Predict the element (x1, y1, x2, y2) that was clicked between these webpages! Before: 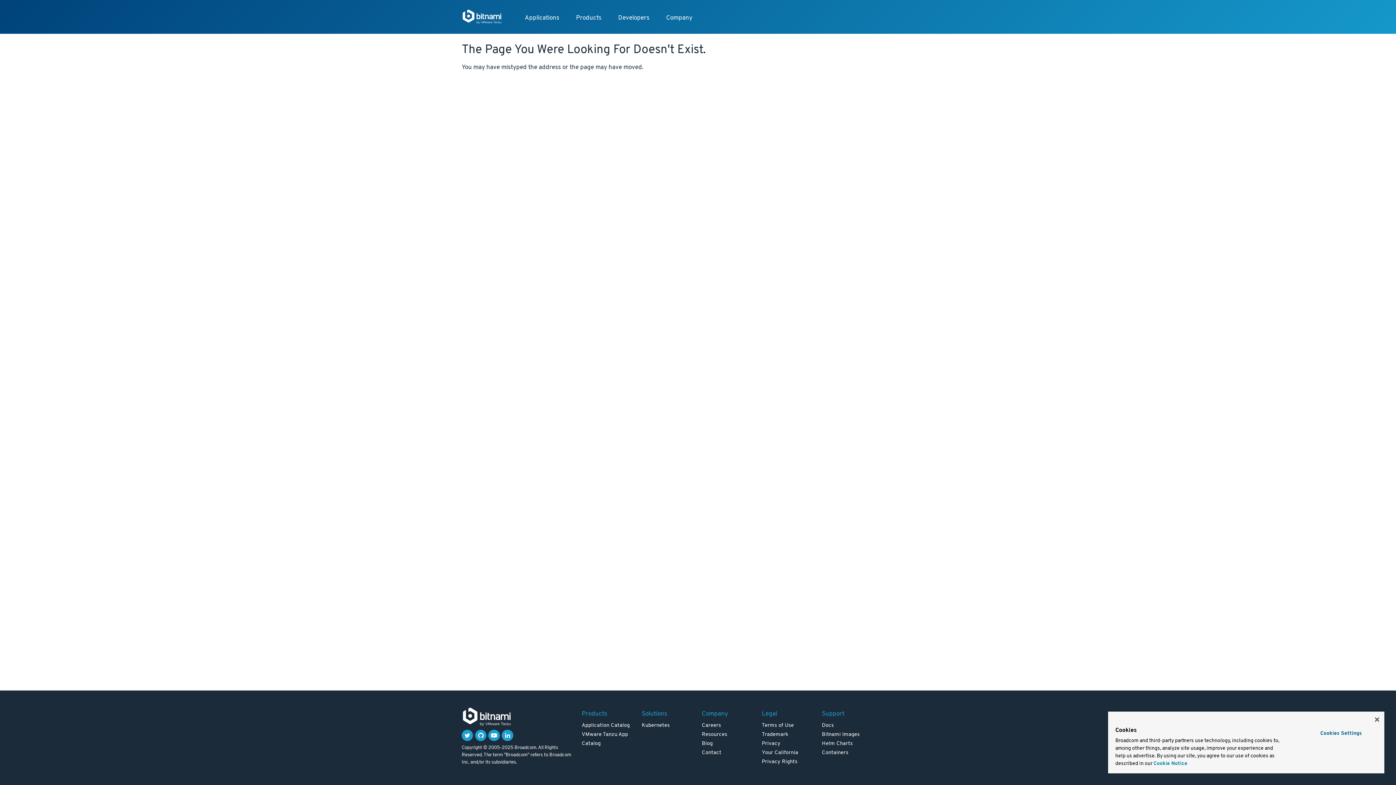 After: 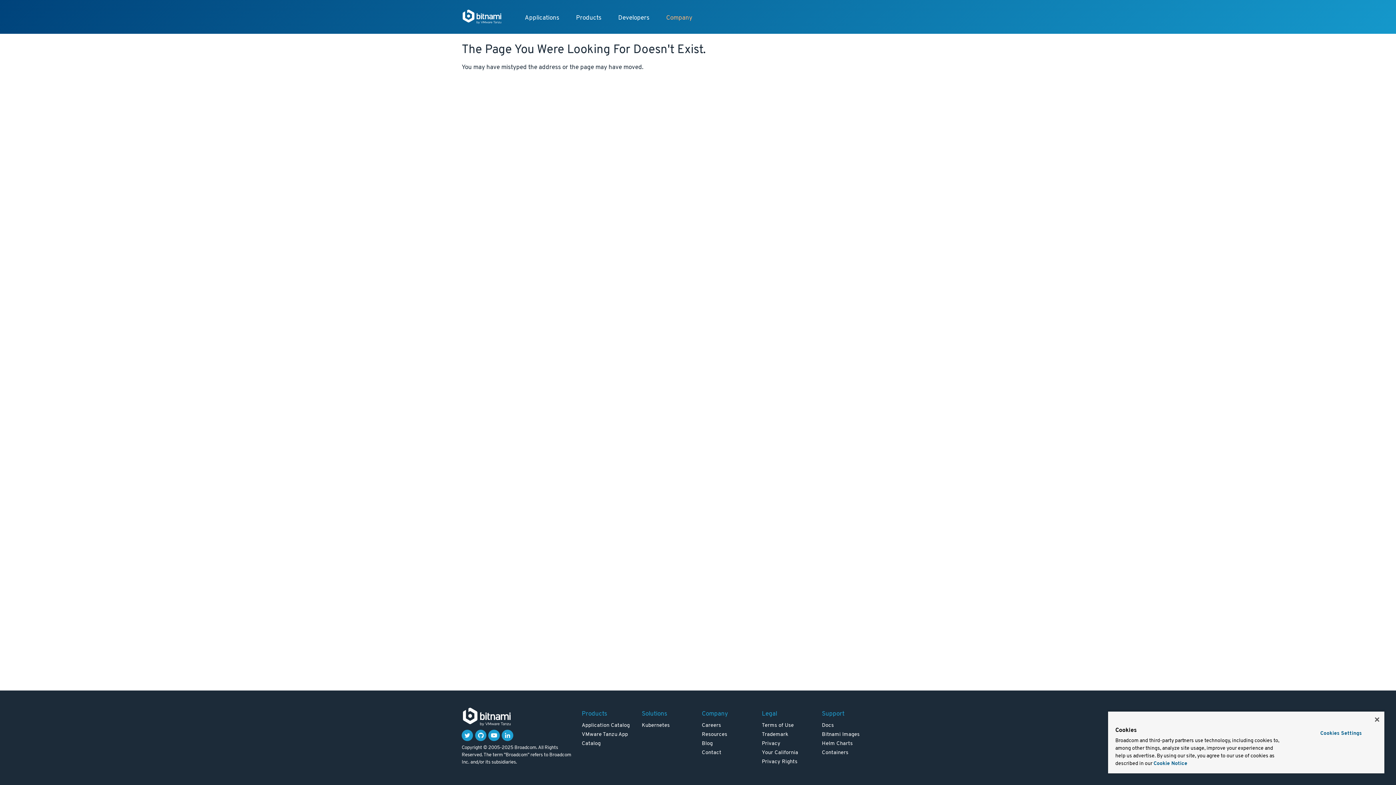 Action: label: Company bbox: (658, 9, 700, 26)